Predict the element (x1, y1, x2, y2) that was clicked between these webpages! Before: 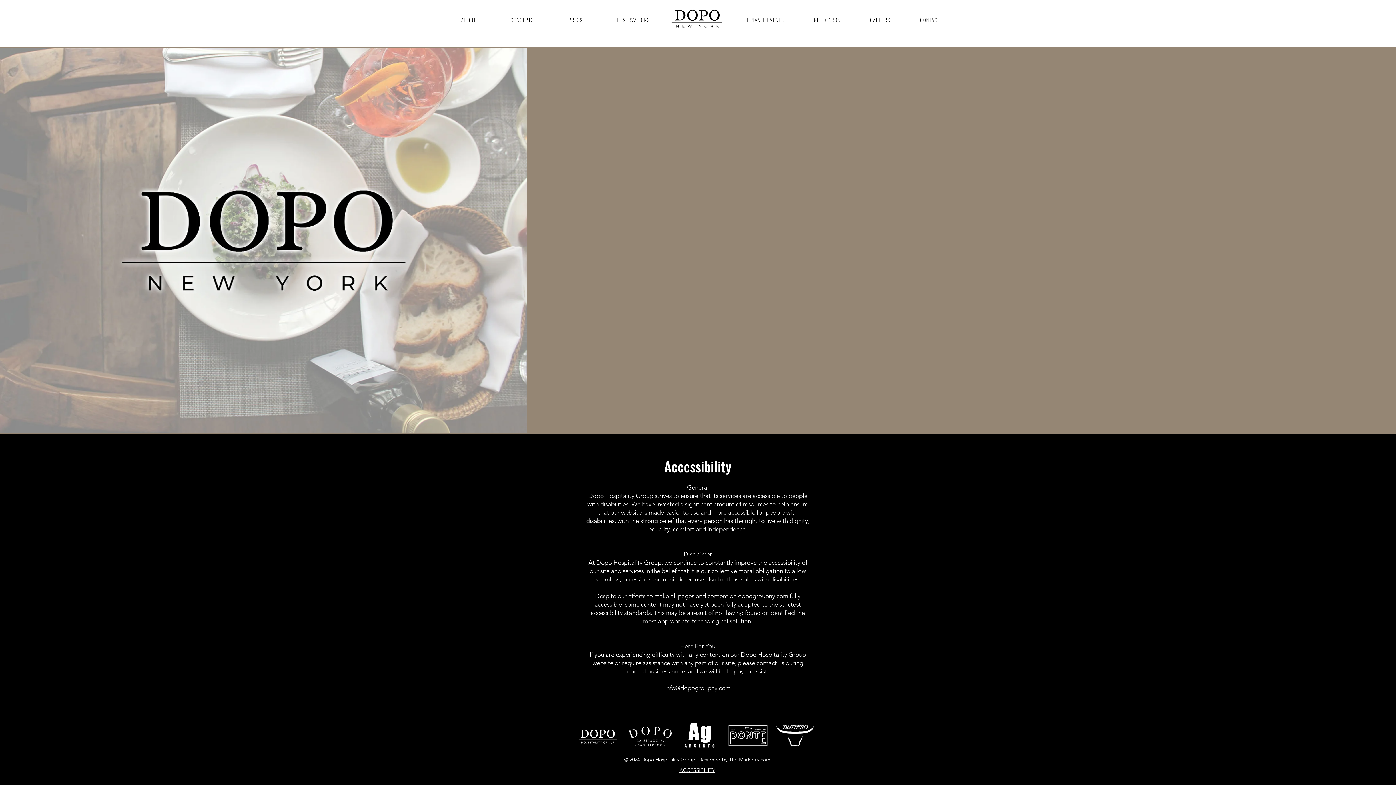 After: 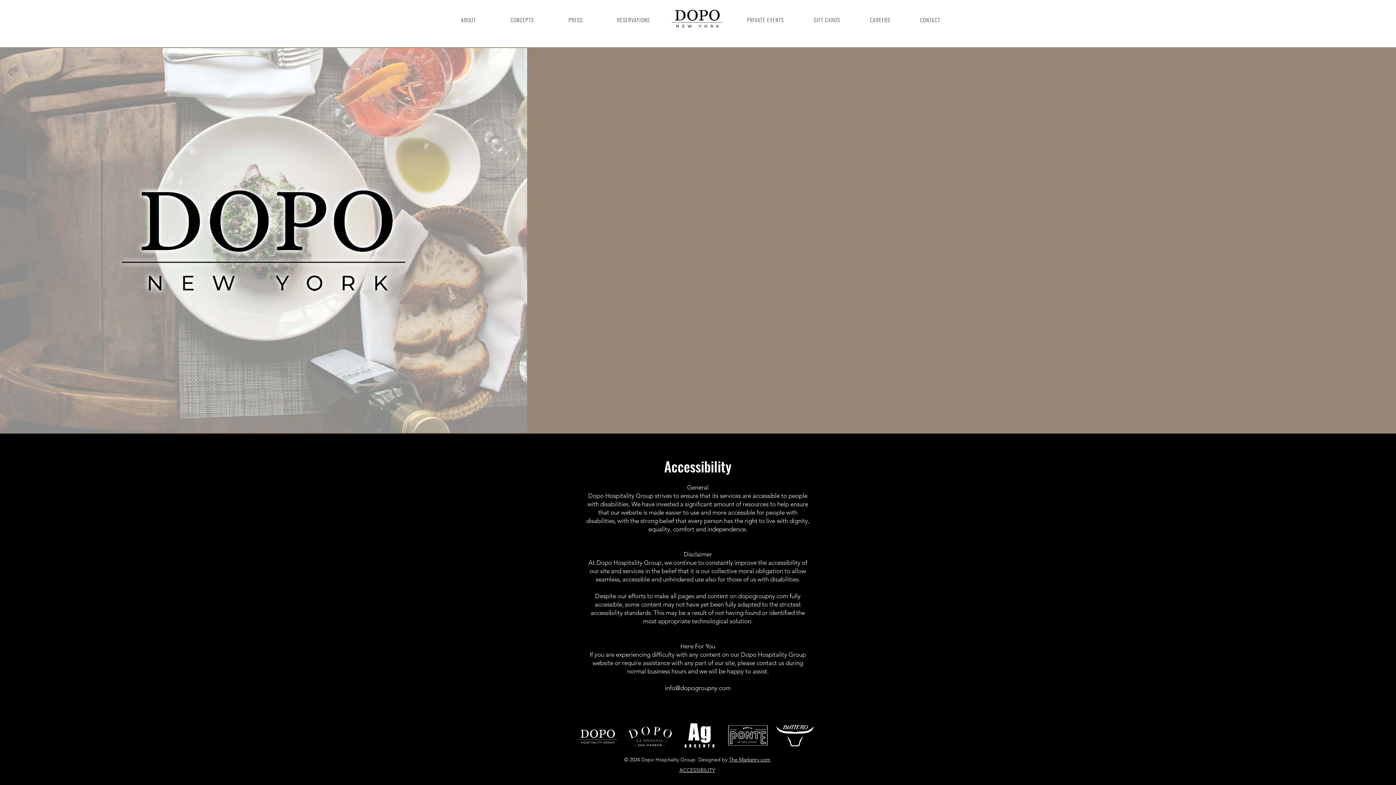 Action: bbox: (665, 684, 730, 692) label: info@dopogroupny.com